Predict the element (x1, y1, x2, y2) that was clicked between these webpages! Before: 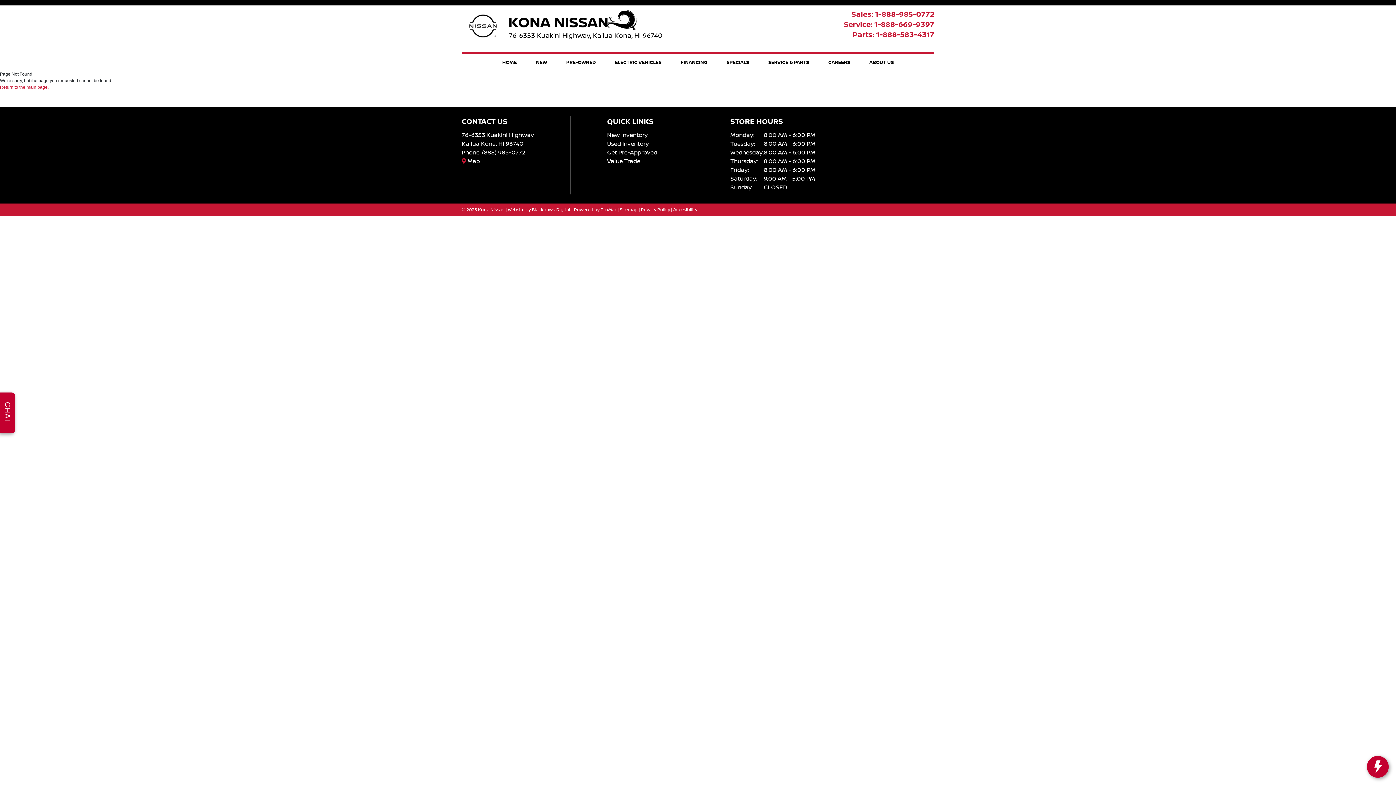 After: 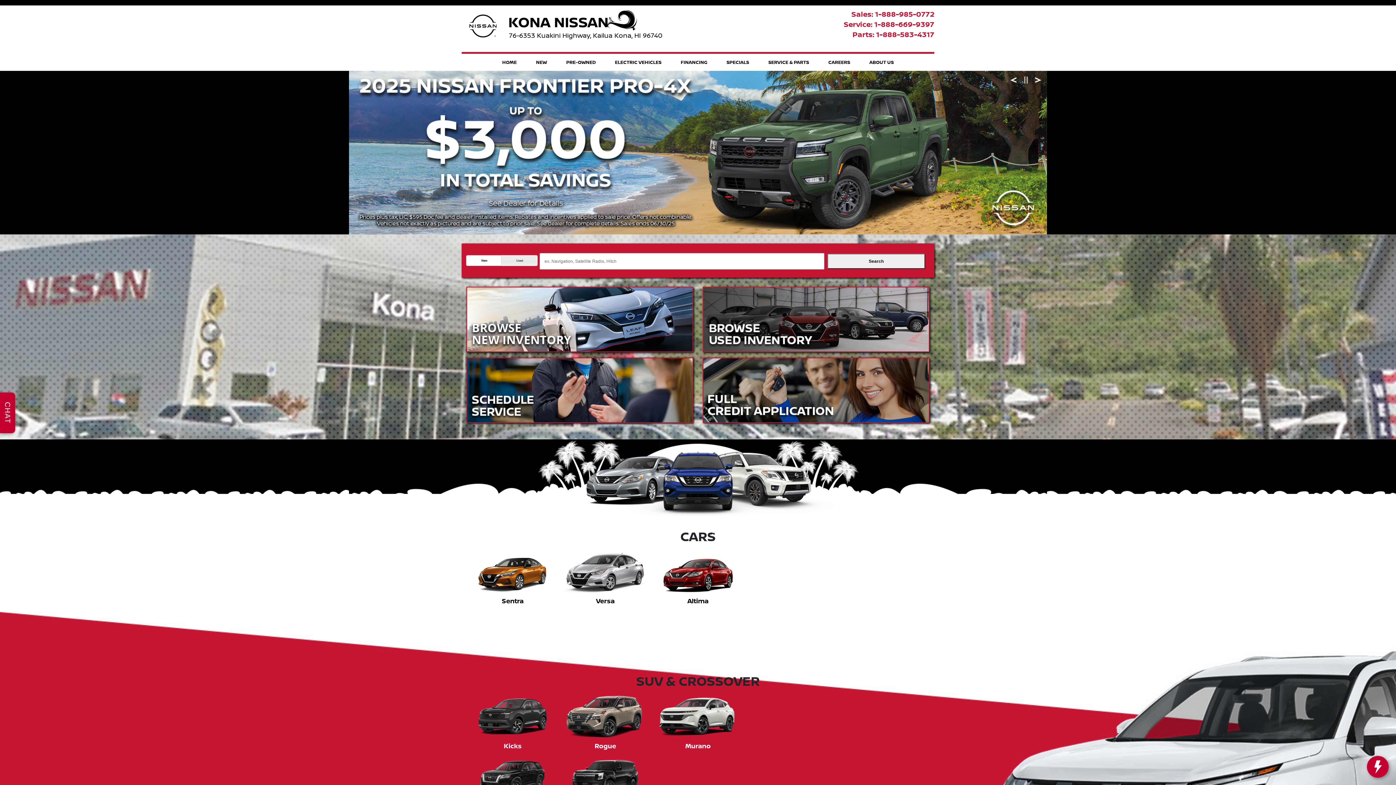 Action: bbox: (509, 26, 674, 31)